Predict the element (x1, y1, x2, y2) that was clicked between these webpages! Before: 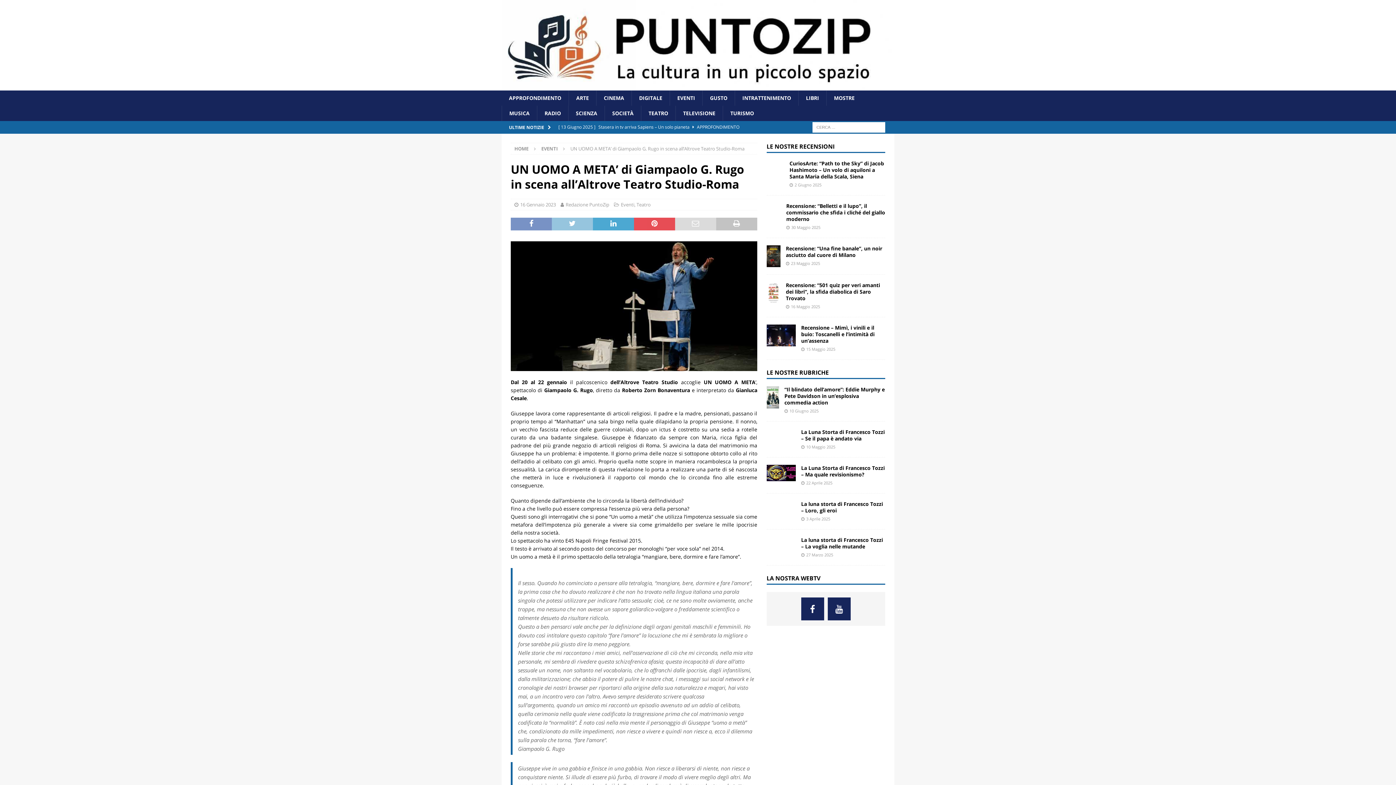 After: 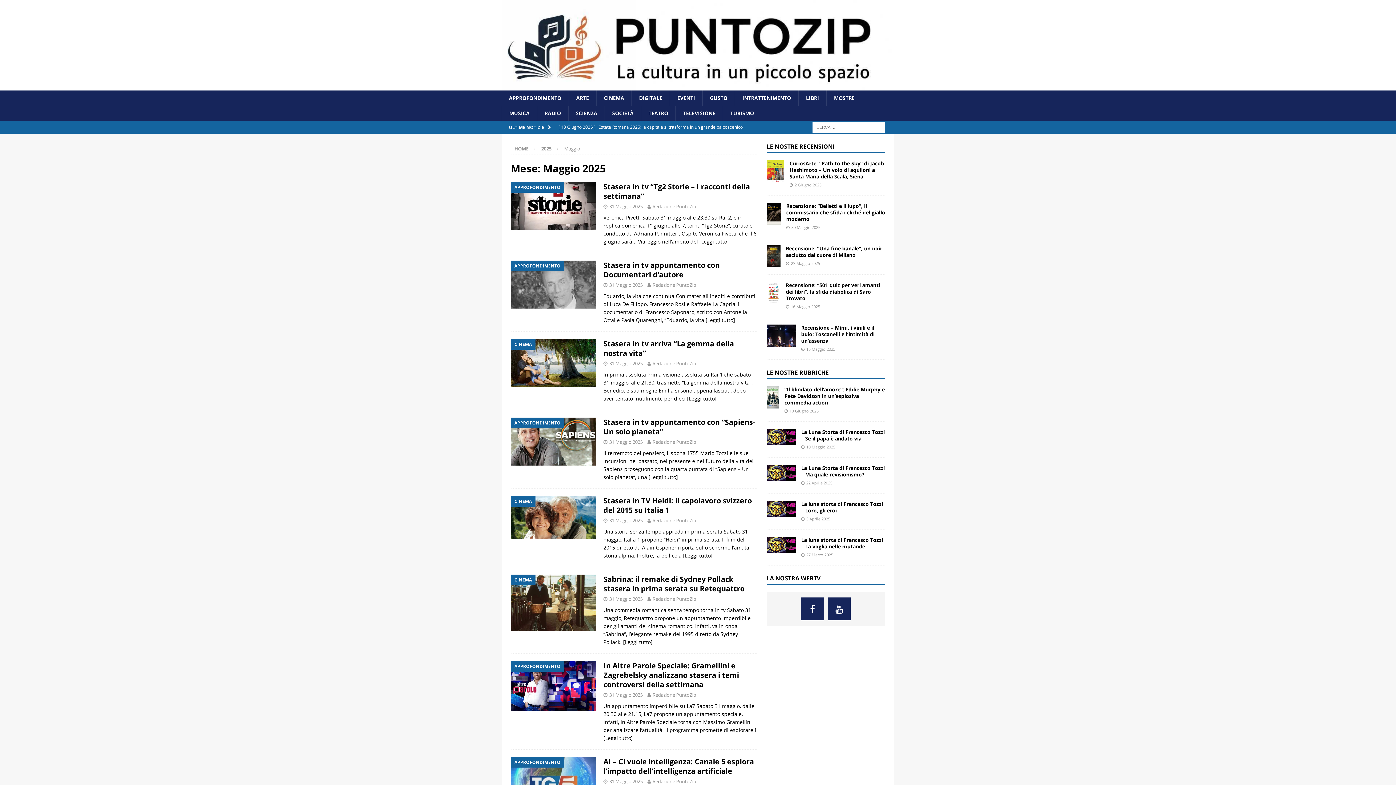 Action: bbox: (791, 304, 820, 309) label: 16 Maggio 2025